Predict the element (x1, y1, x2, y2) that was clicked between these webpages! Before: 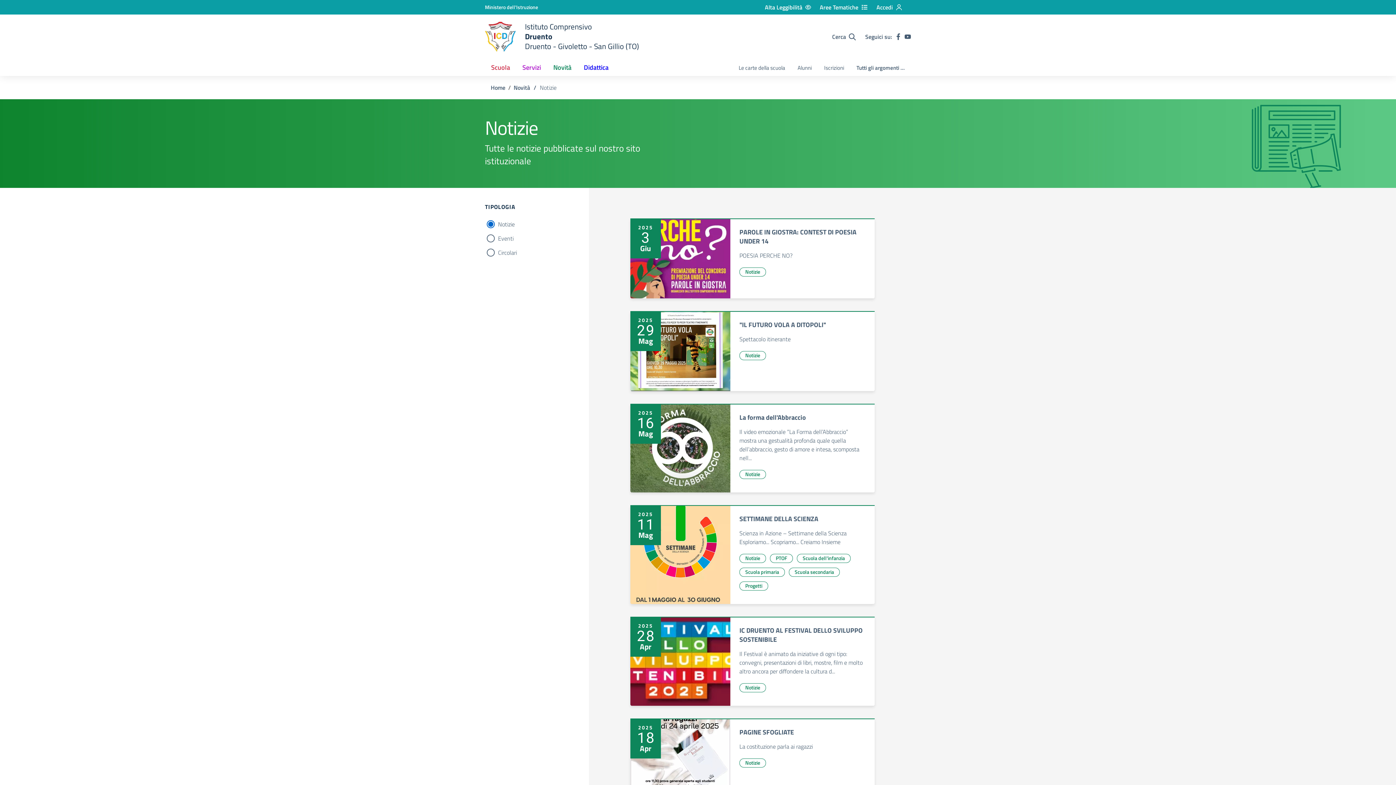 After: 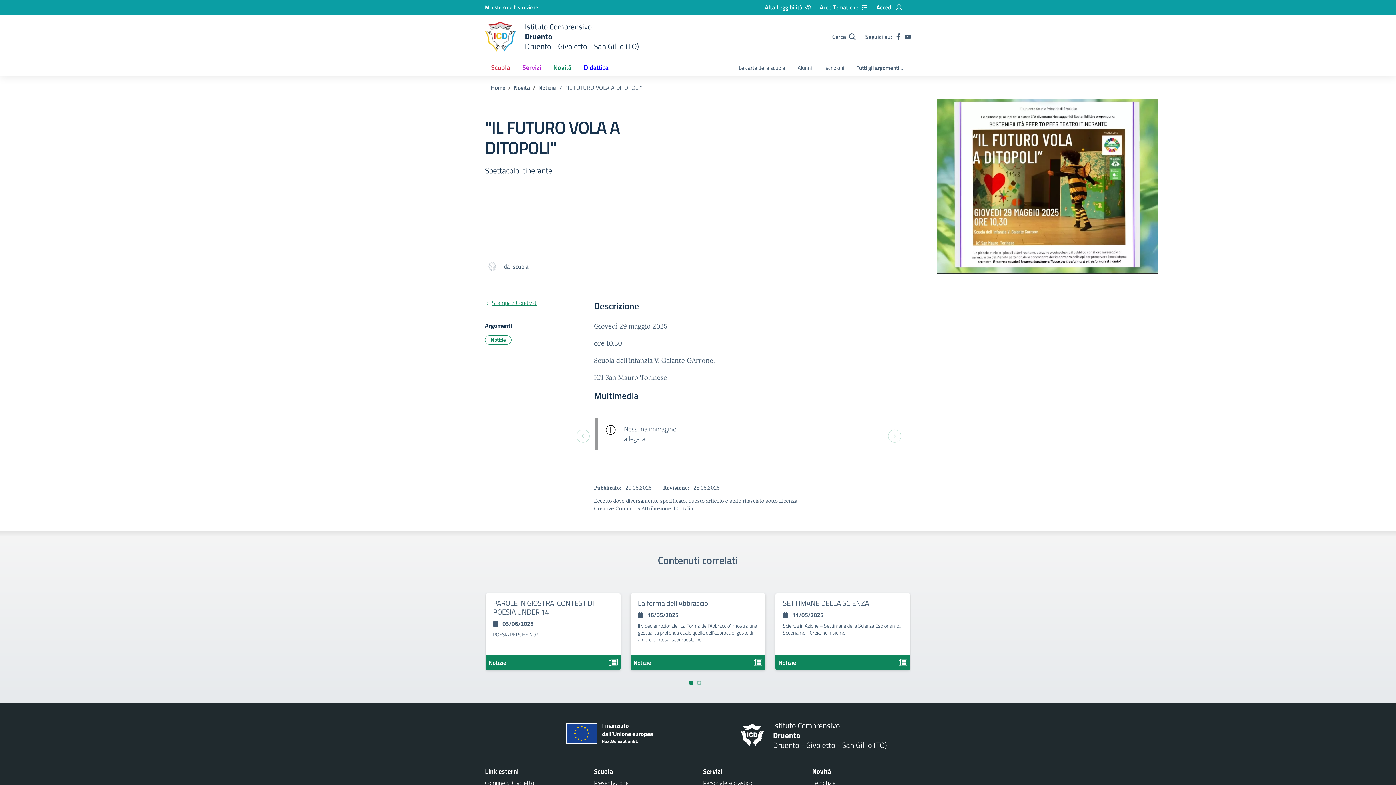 Action: bbox: (739, 320, 826, 329) label: "IL FUTURO VOLA A DITOPOLI"